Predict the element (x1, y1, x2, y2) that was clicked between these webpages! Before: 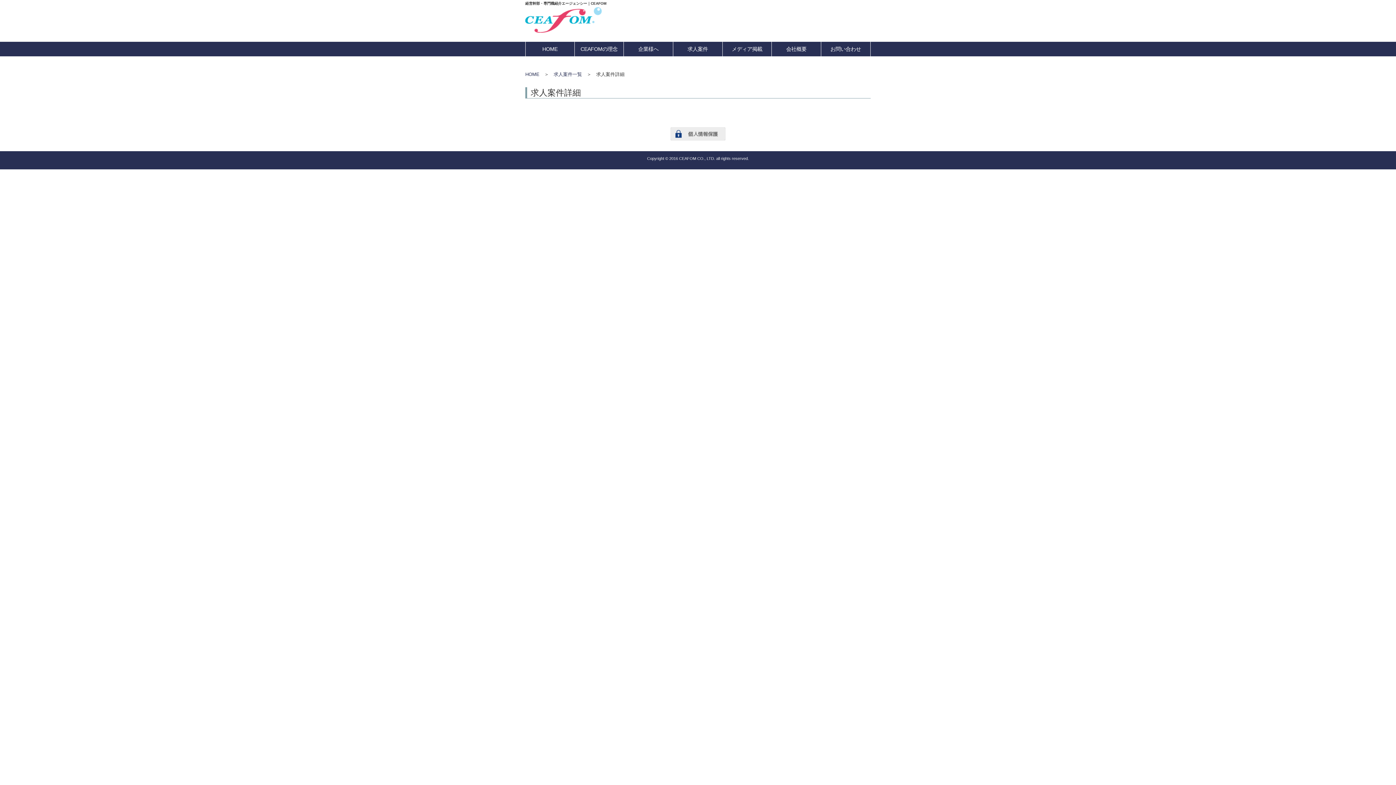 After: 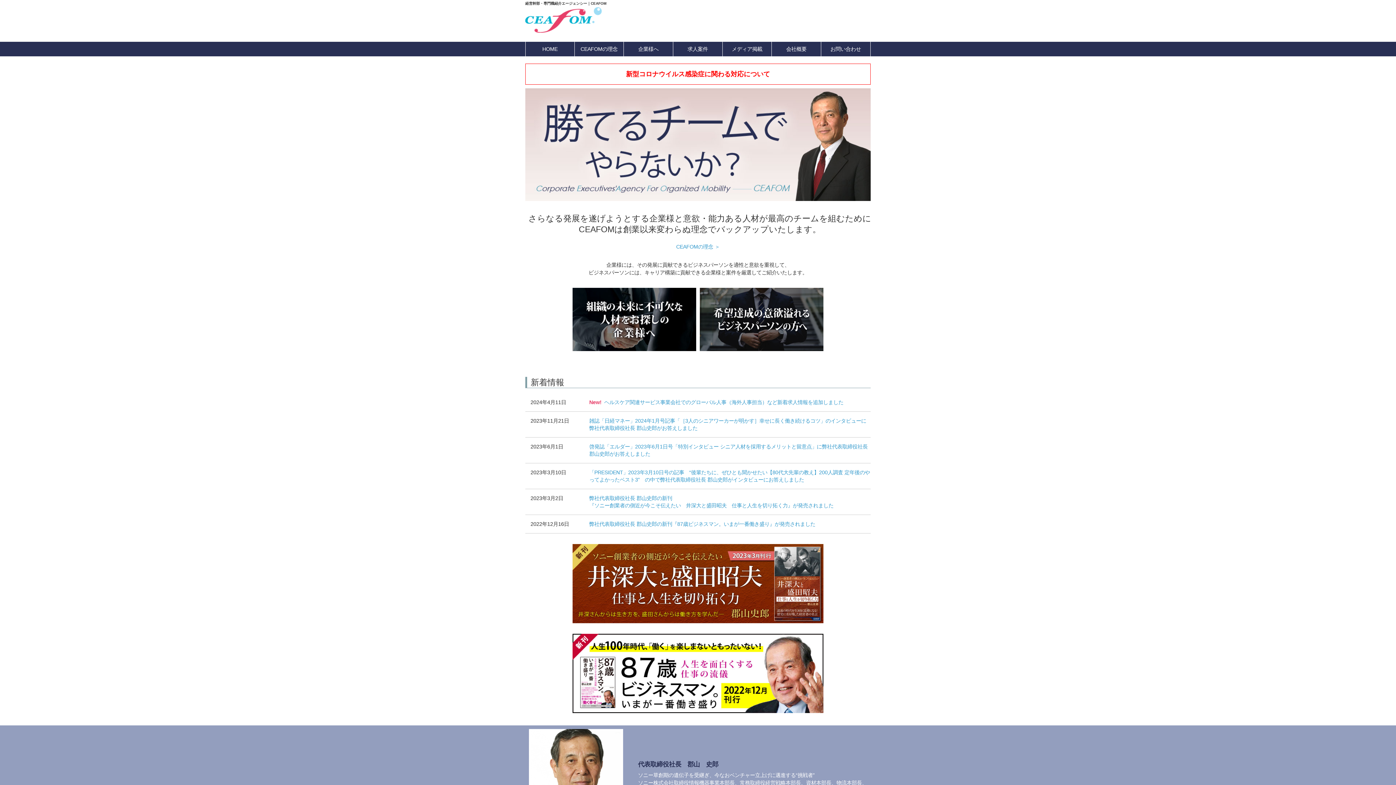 Action: label: HOME bbox: (525, 41, 574, 56)